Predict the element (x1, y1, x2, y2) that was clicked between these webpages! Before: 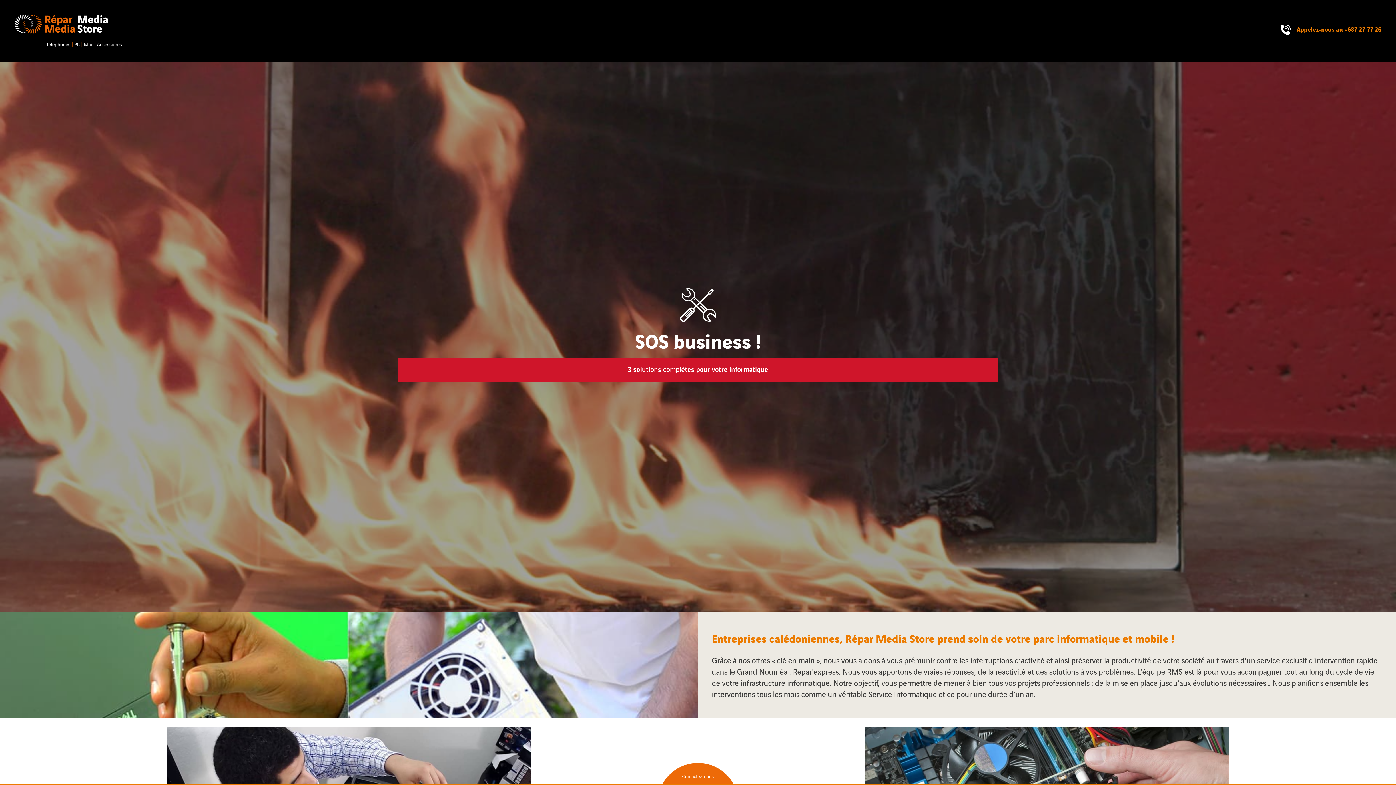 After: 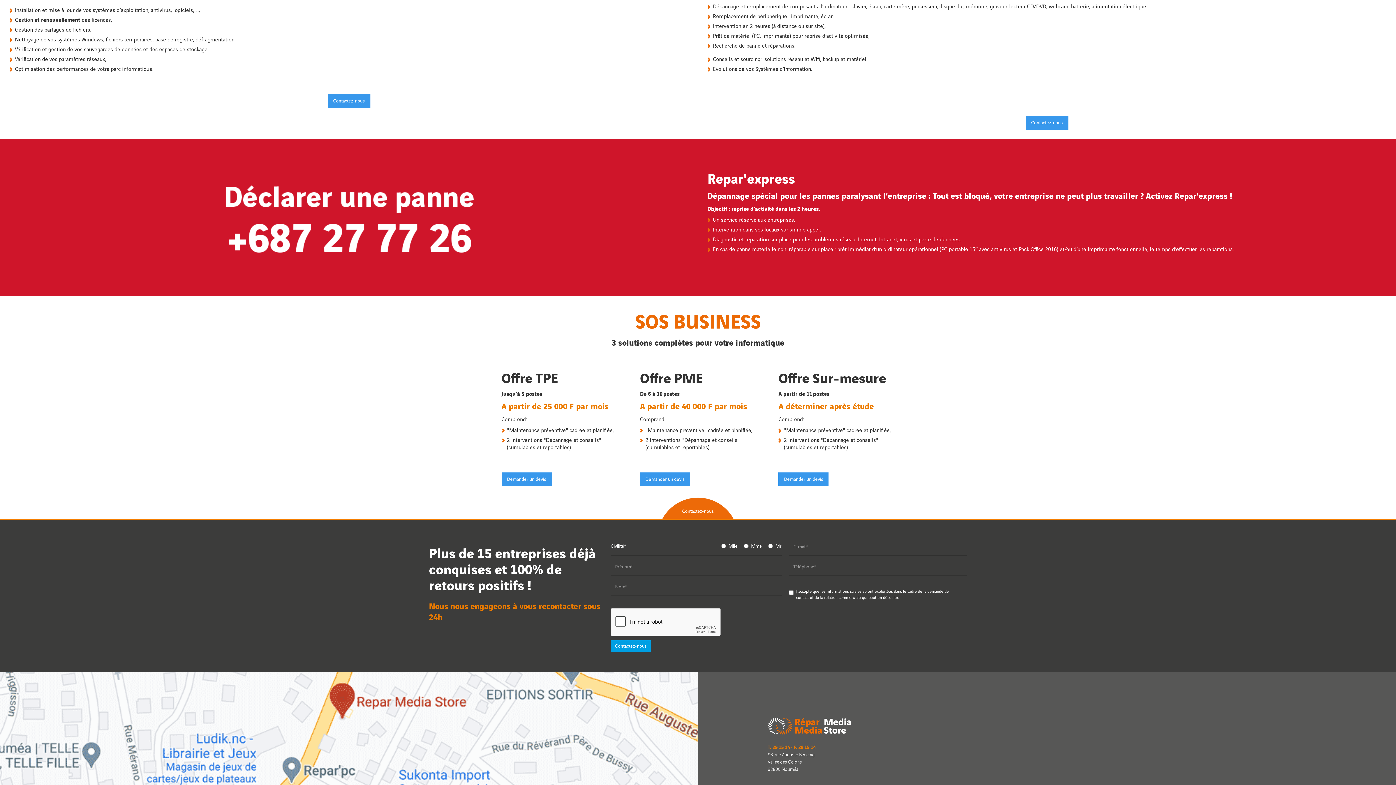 Action: bbox: (661, 763, 734, 784) label: Contactez-nous